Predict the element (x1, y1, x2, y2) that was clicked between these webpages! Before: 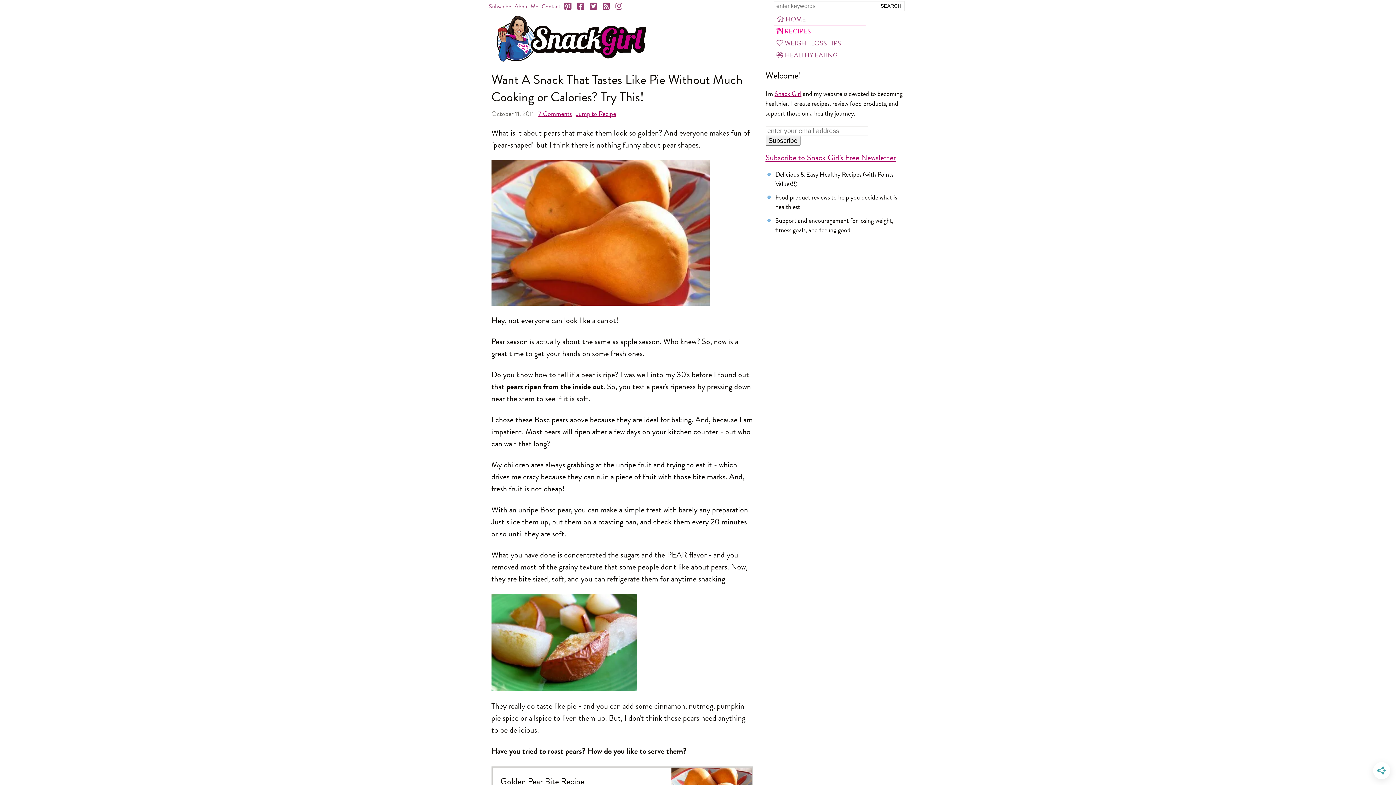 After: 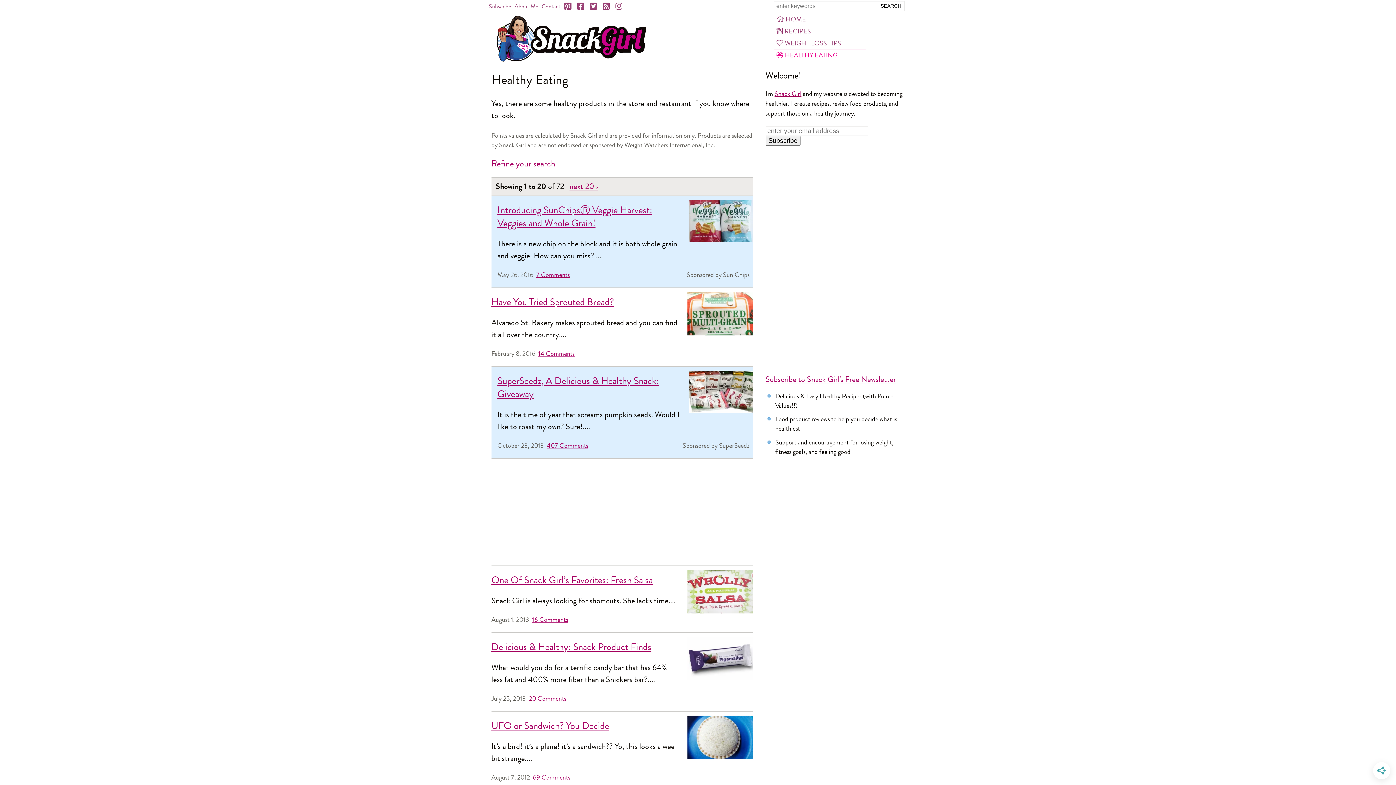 Action: label: HEALTHY EATING bbox: (773, 49, 866, 60)